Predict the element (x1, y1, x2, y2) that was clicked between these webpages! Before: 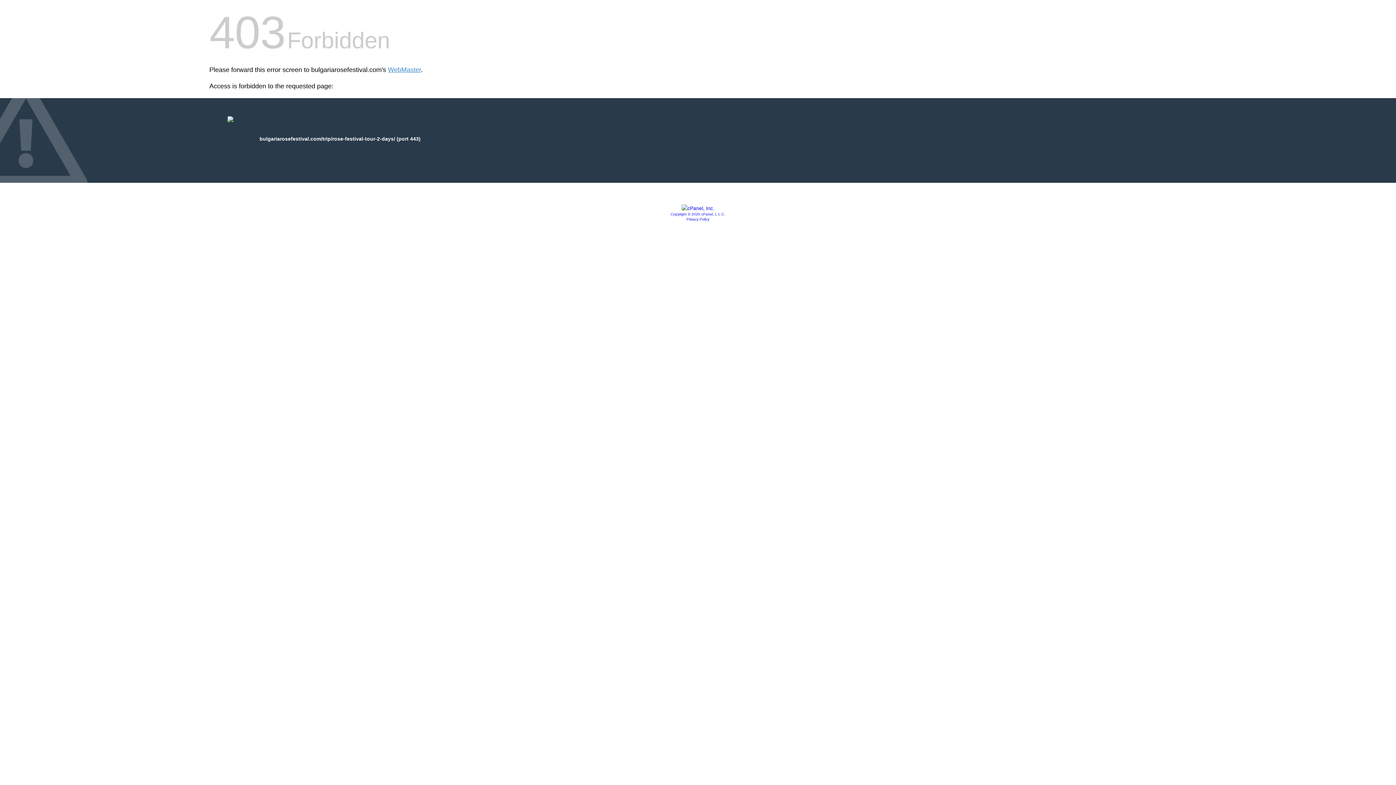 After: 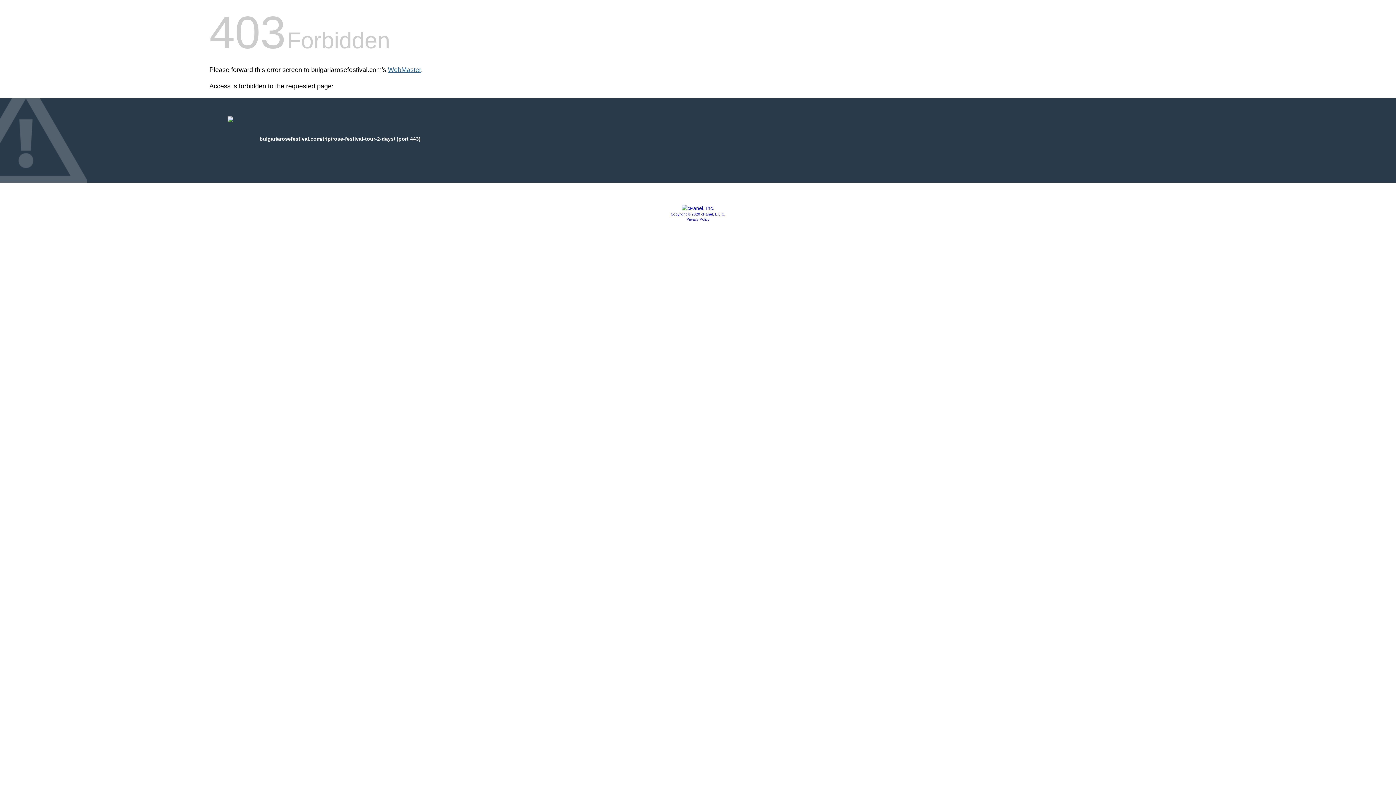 Action: label: WebMaster bbox: (388, 66, 421, 73)